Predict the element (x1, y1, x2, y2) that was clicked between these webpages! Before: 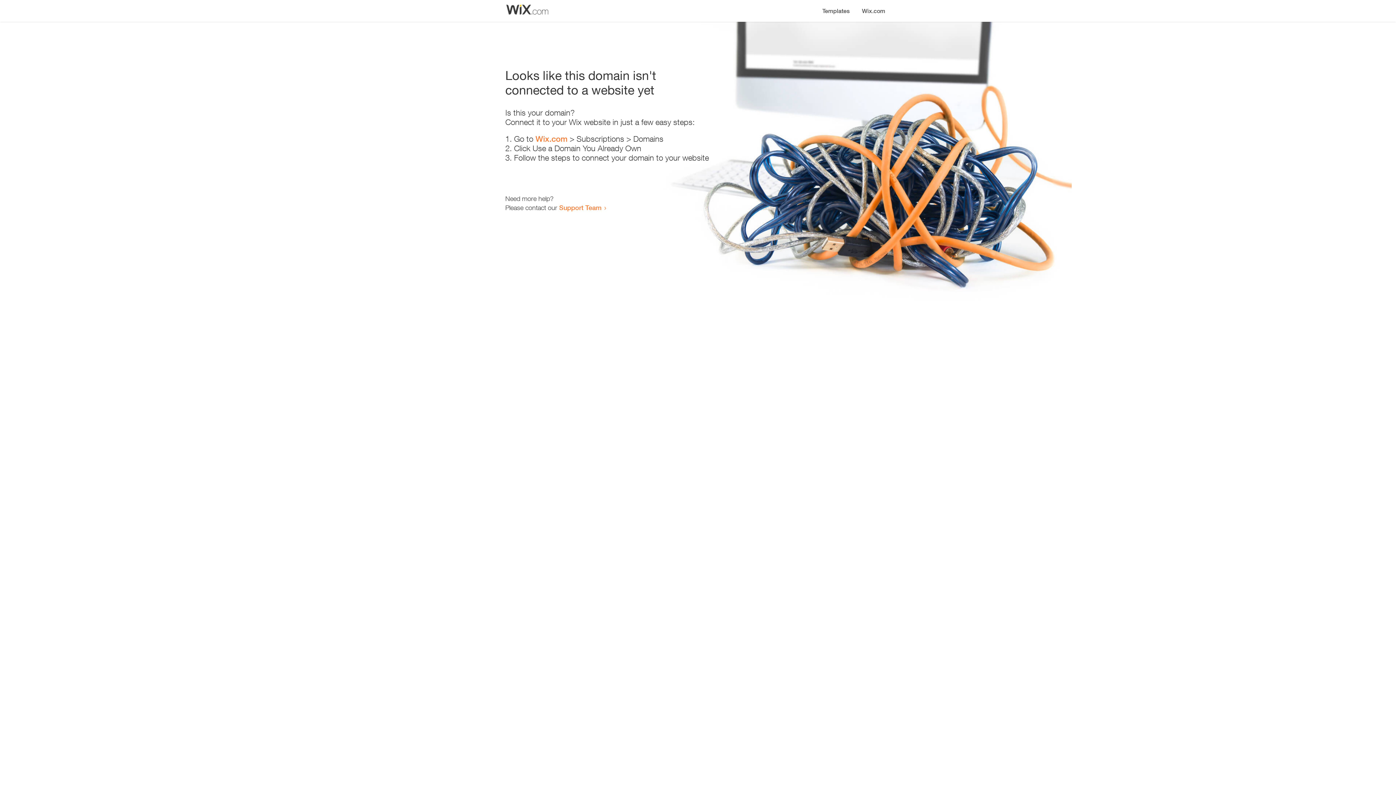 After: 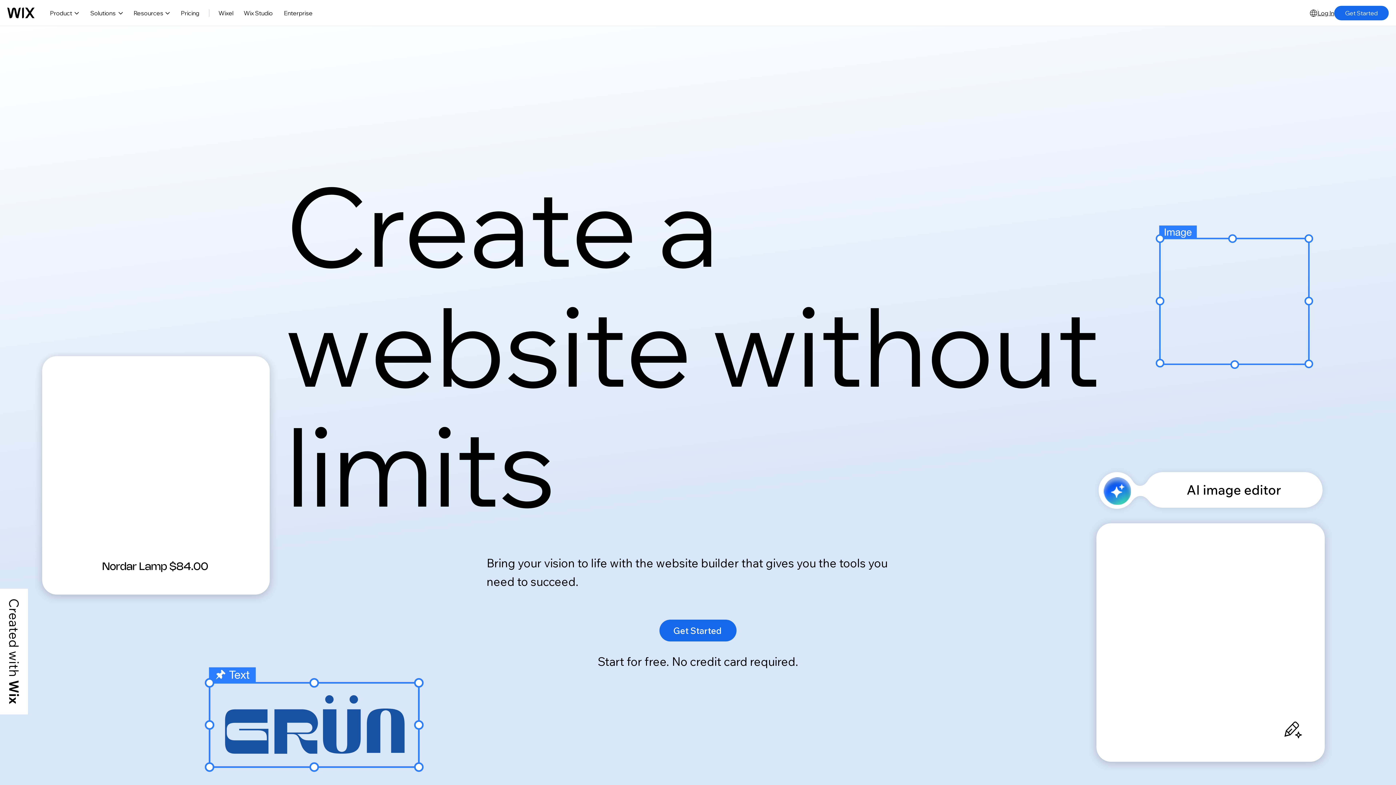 Action: bbox: (535, 134, 567, 143) label: Wix.com